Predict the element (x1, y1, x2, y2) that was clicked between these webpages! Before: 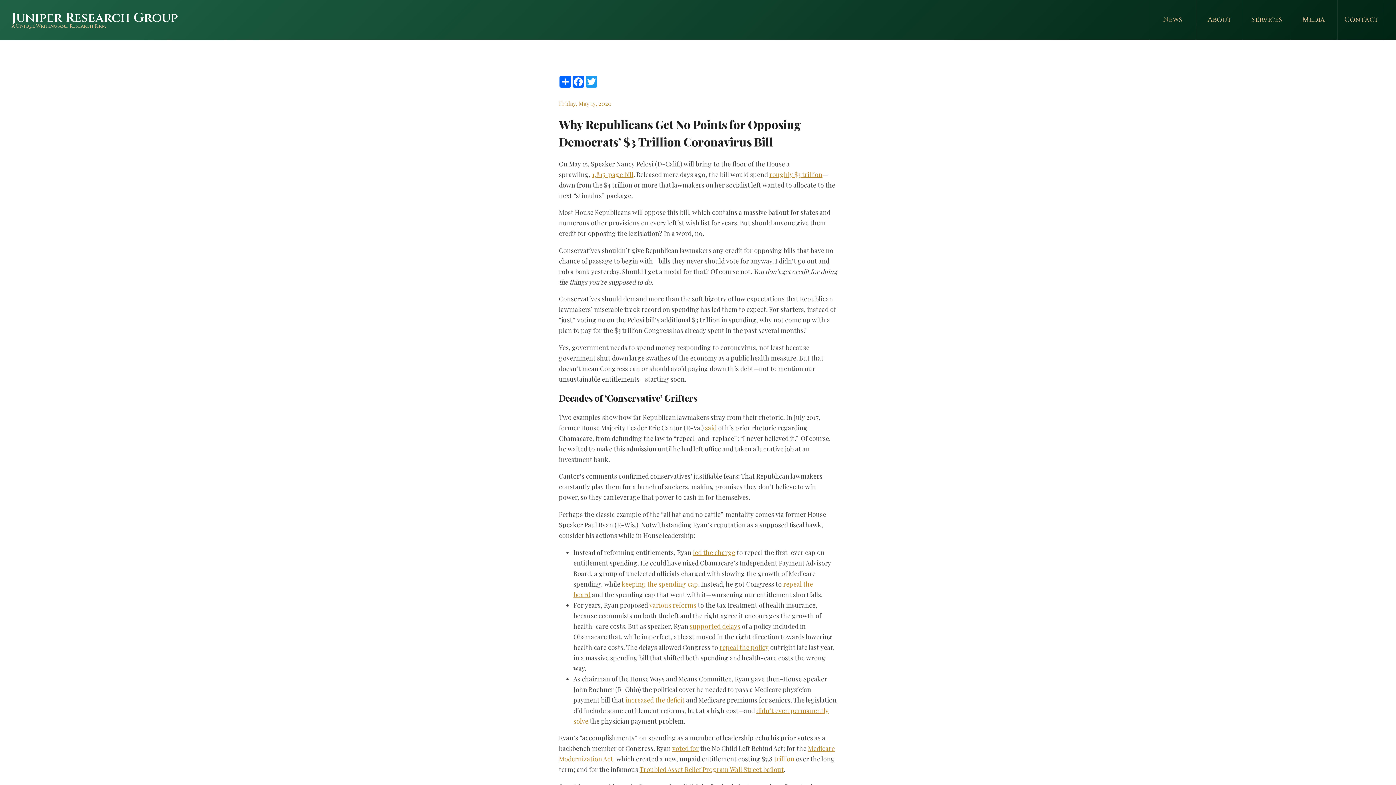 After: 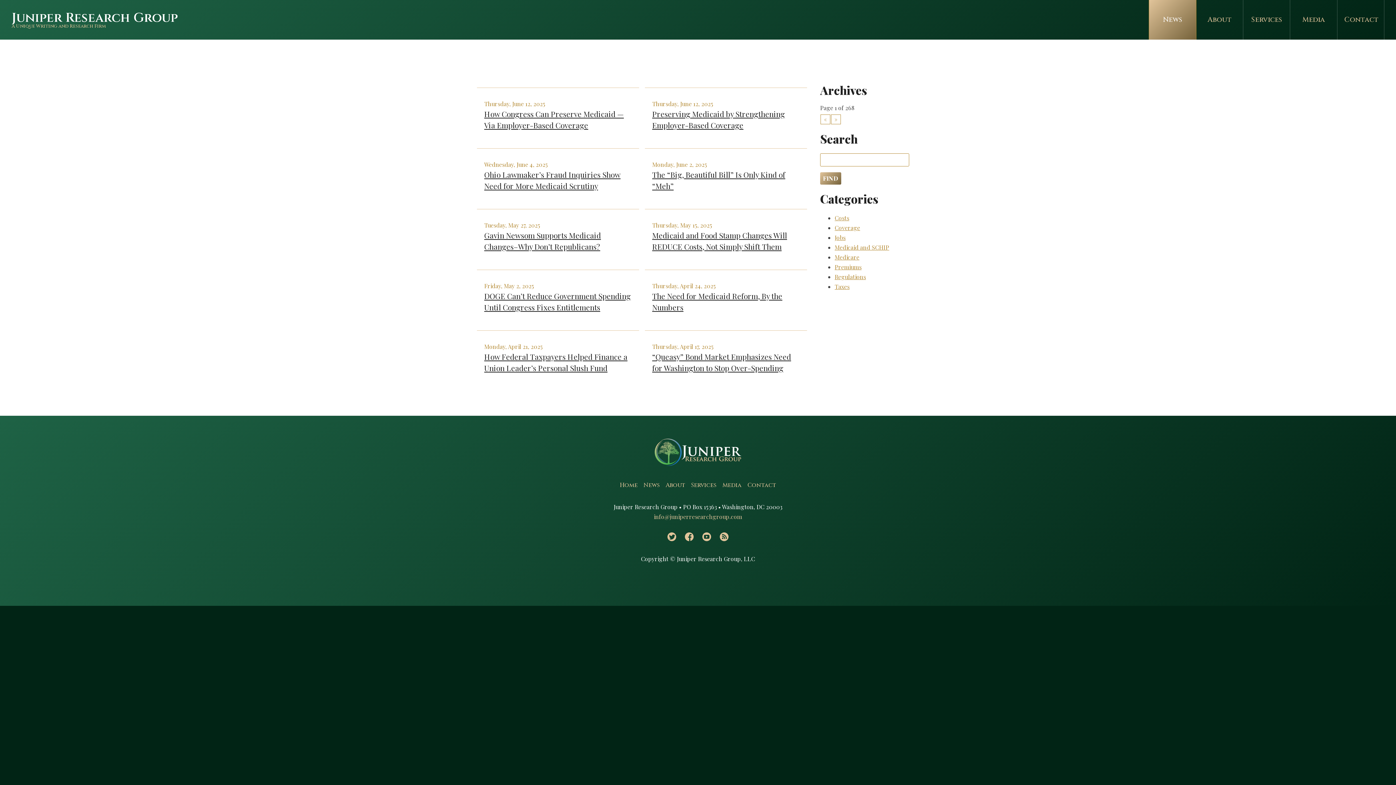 Action: bbox: (1149, 0, 1196, 39) label: News